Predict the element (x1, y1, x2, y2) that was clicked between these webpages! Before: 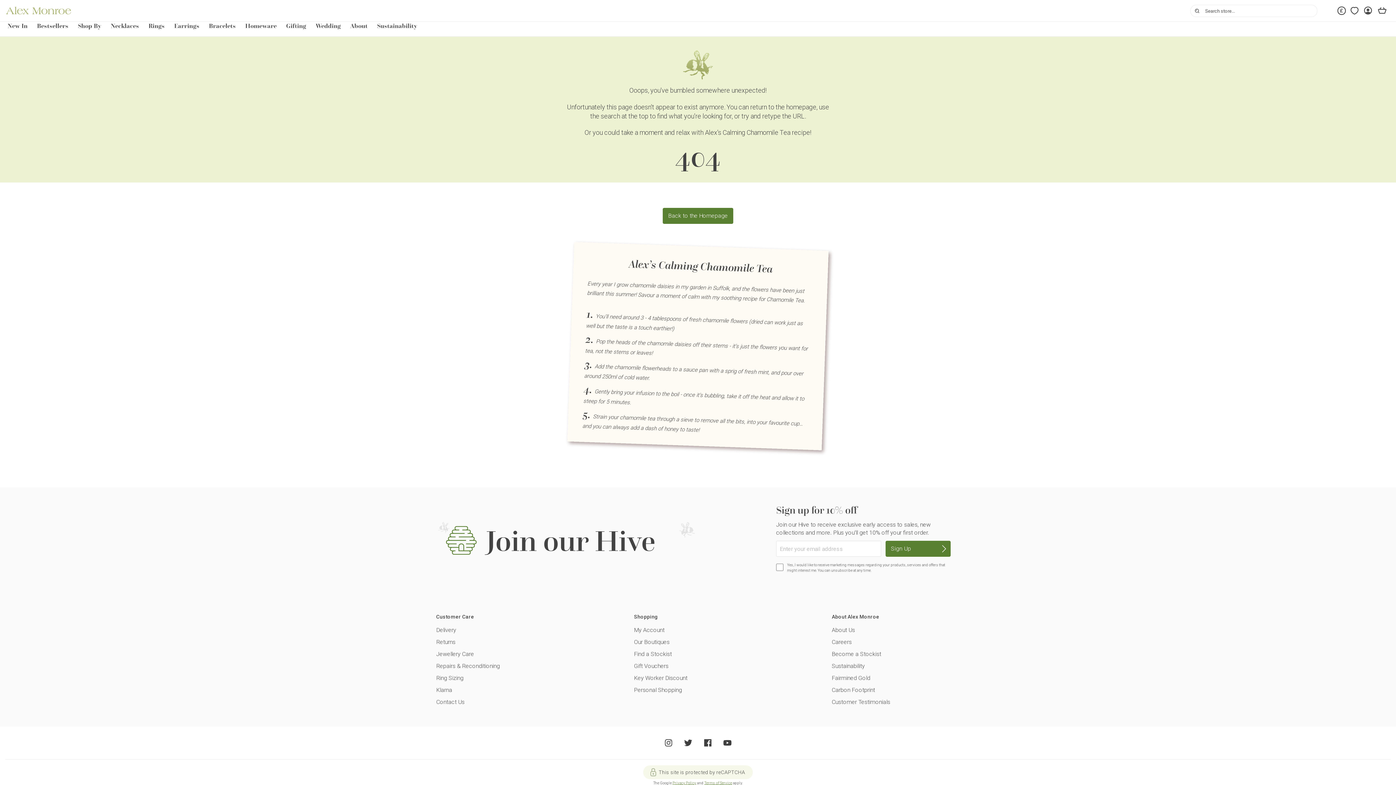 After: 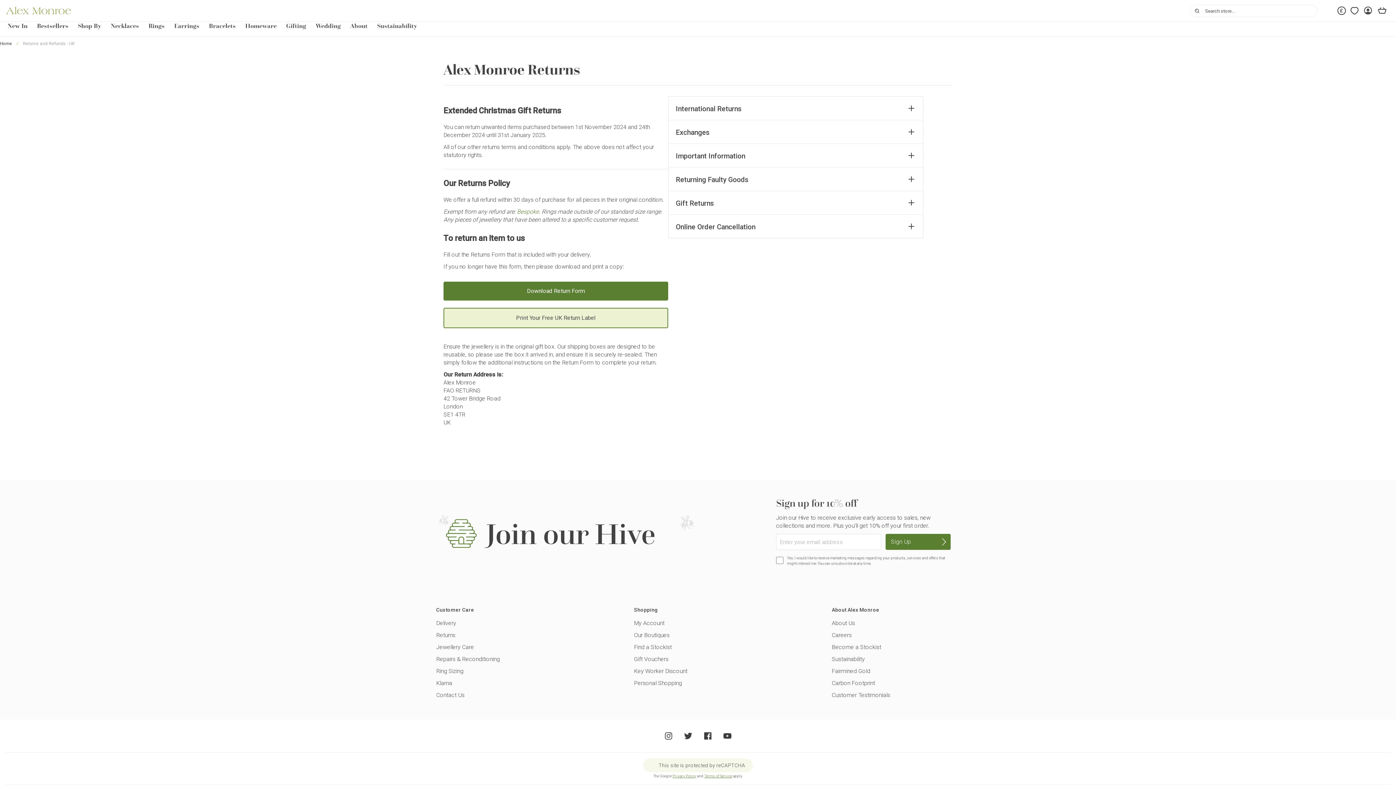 Action: bbox: (436, 638, 564, 646) label: Returns